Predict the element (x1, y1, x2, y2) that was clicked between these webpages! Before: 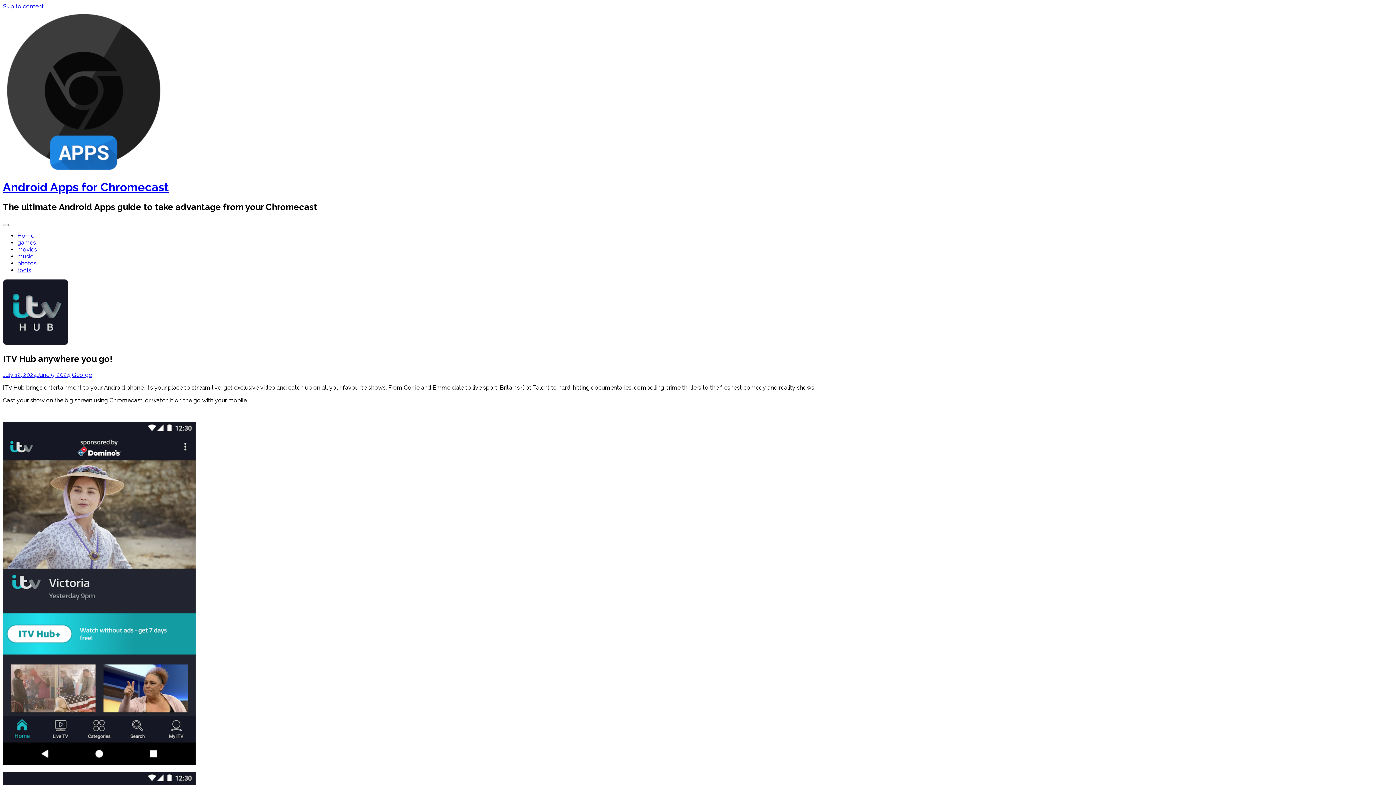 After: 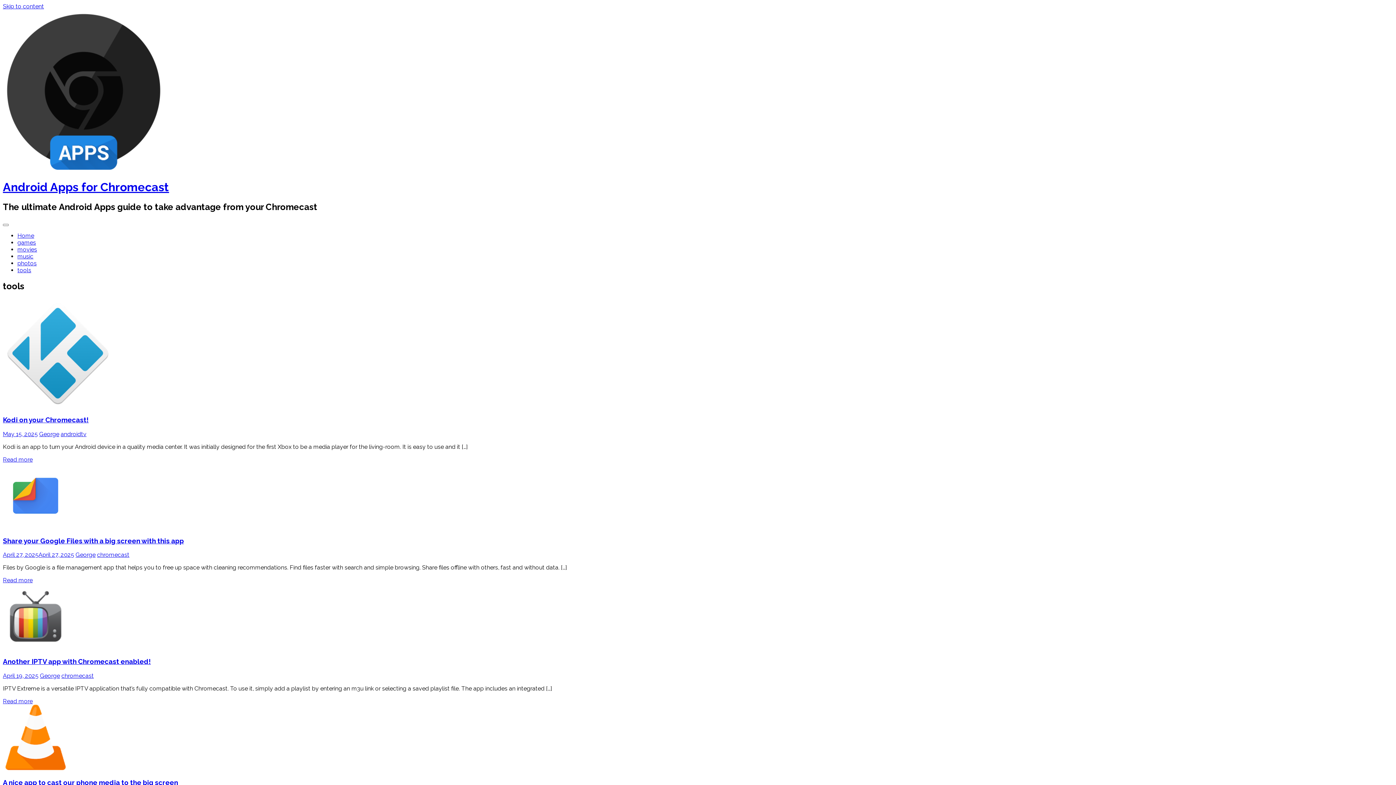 Action: bbox: (17, 266, 31, 273) label: tools